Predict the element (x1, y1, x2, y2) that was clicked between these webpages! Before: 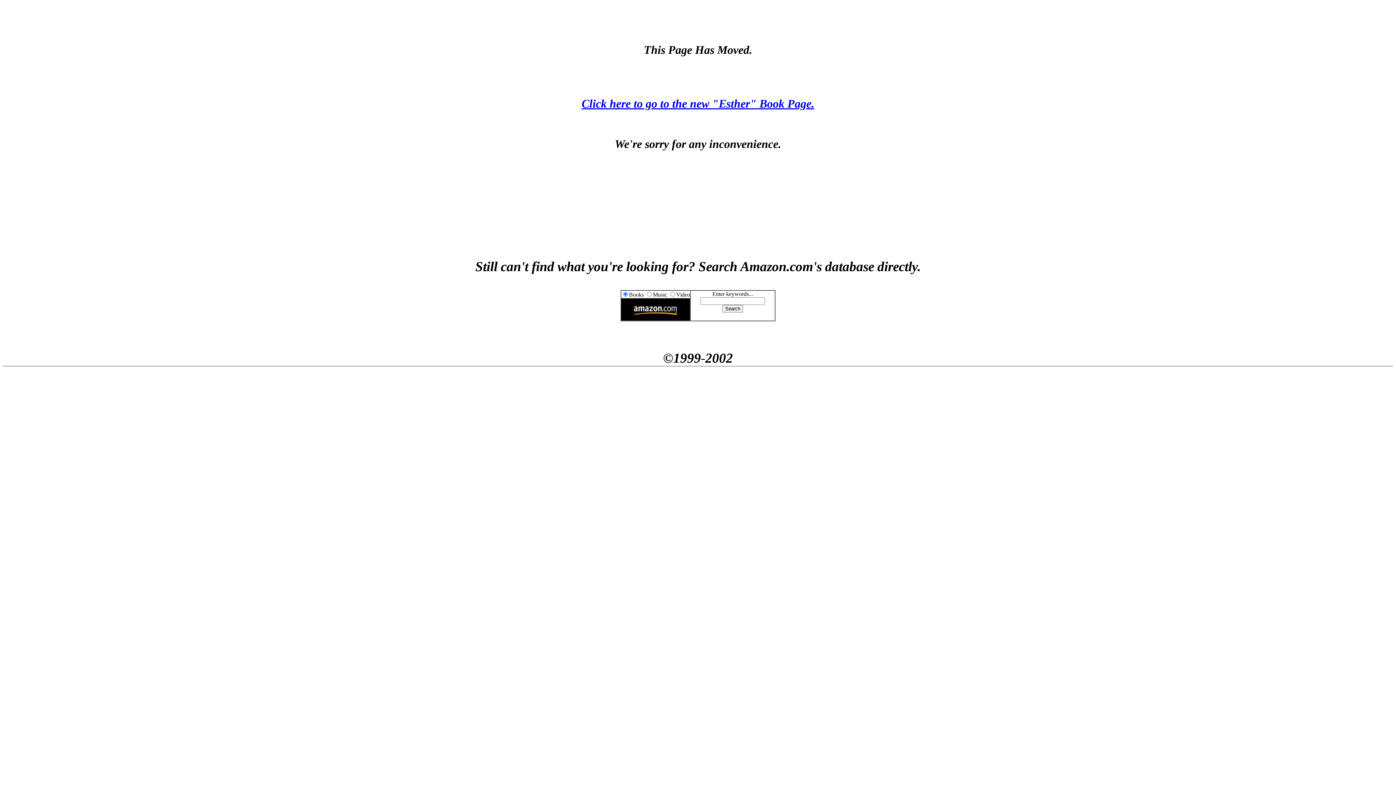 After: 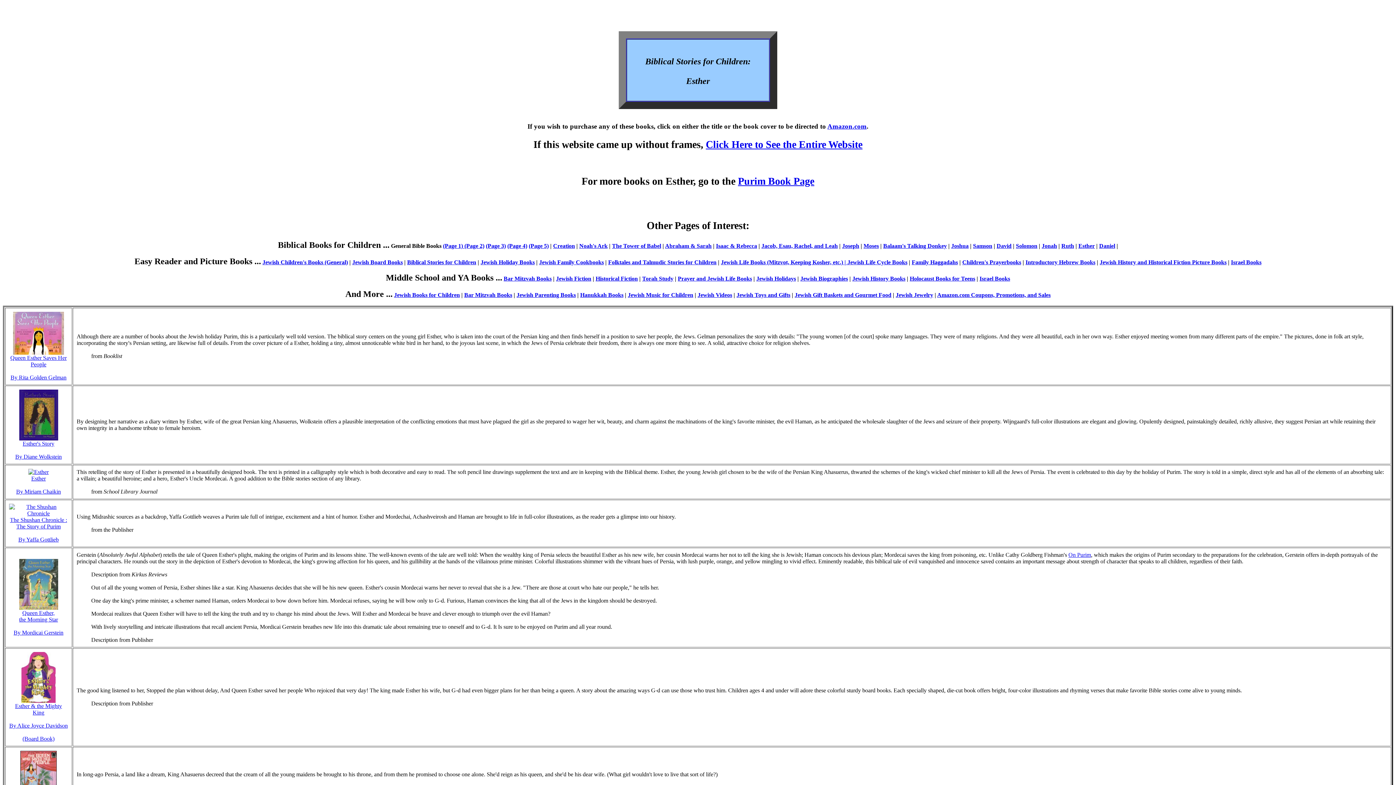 Action: label: Click here to go to the new "Esther" Book Page. bbox: (581, 97, 814, 110)